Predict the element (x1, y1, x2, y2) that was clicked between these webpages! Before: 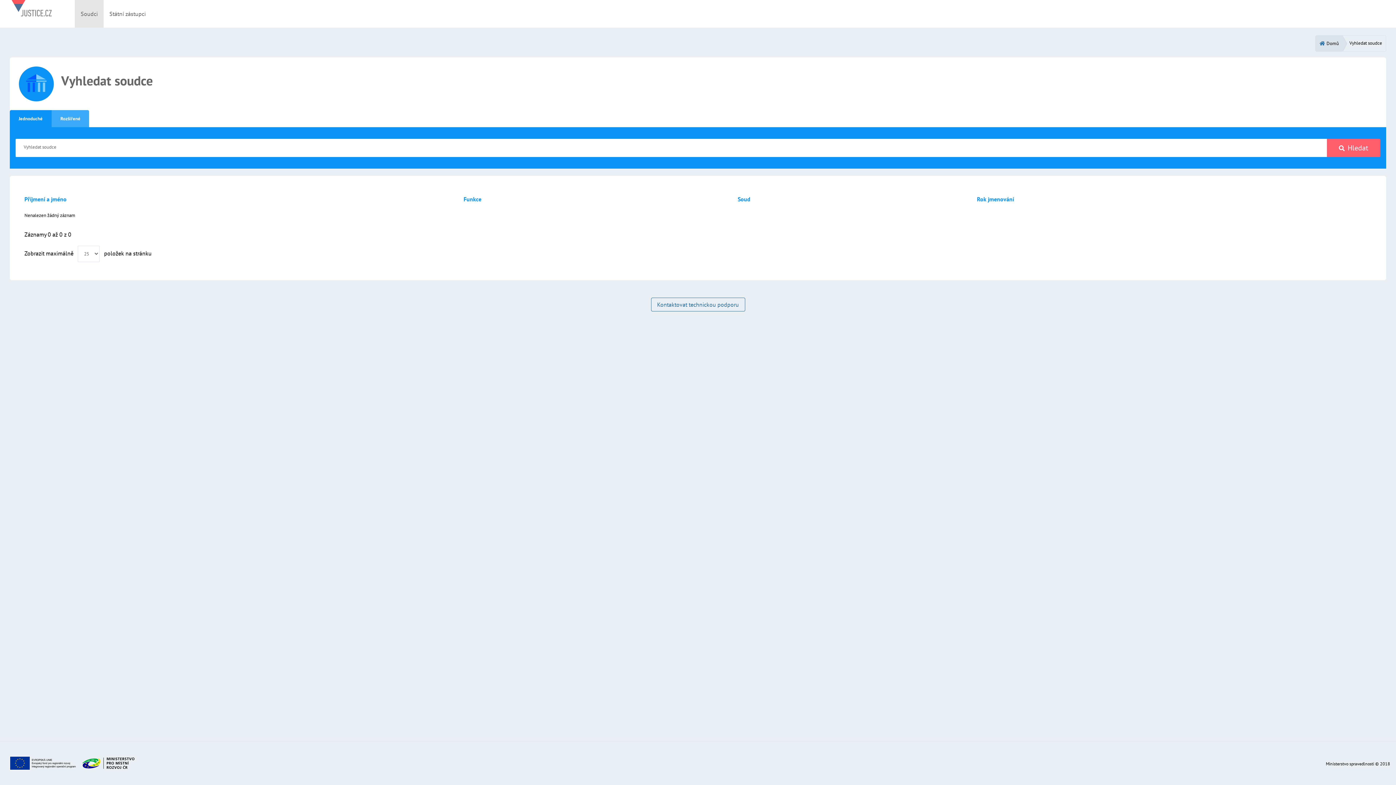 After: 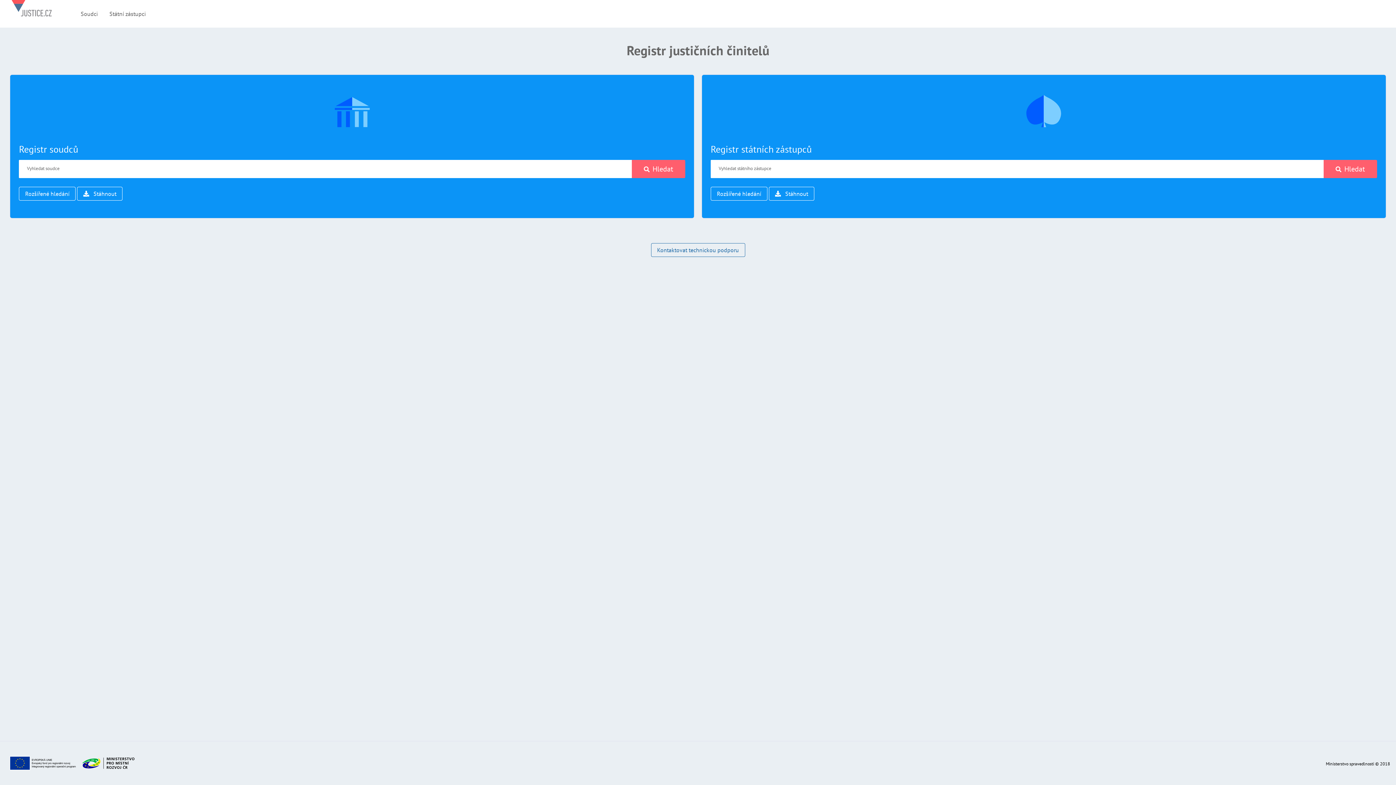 Action: bbox: (11, 0, 51, 27)